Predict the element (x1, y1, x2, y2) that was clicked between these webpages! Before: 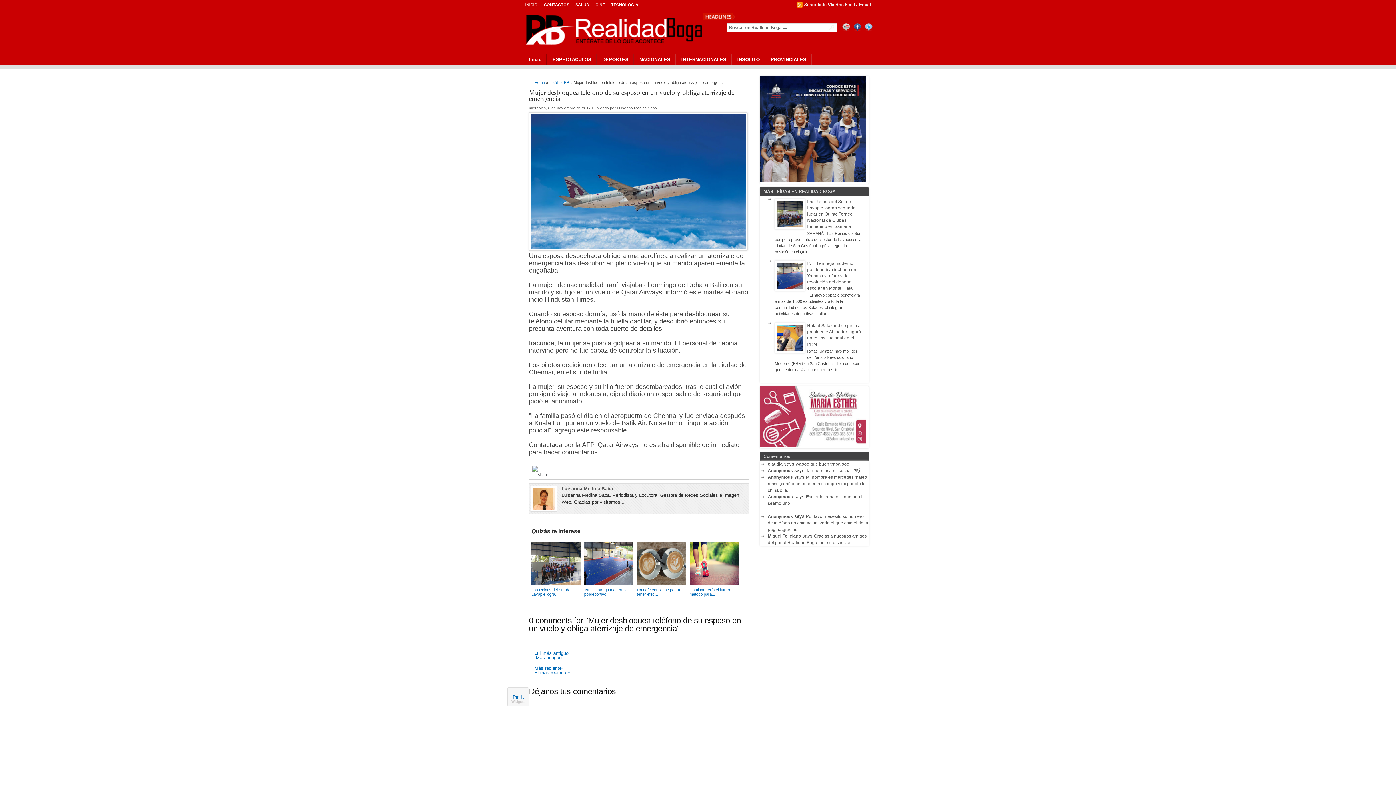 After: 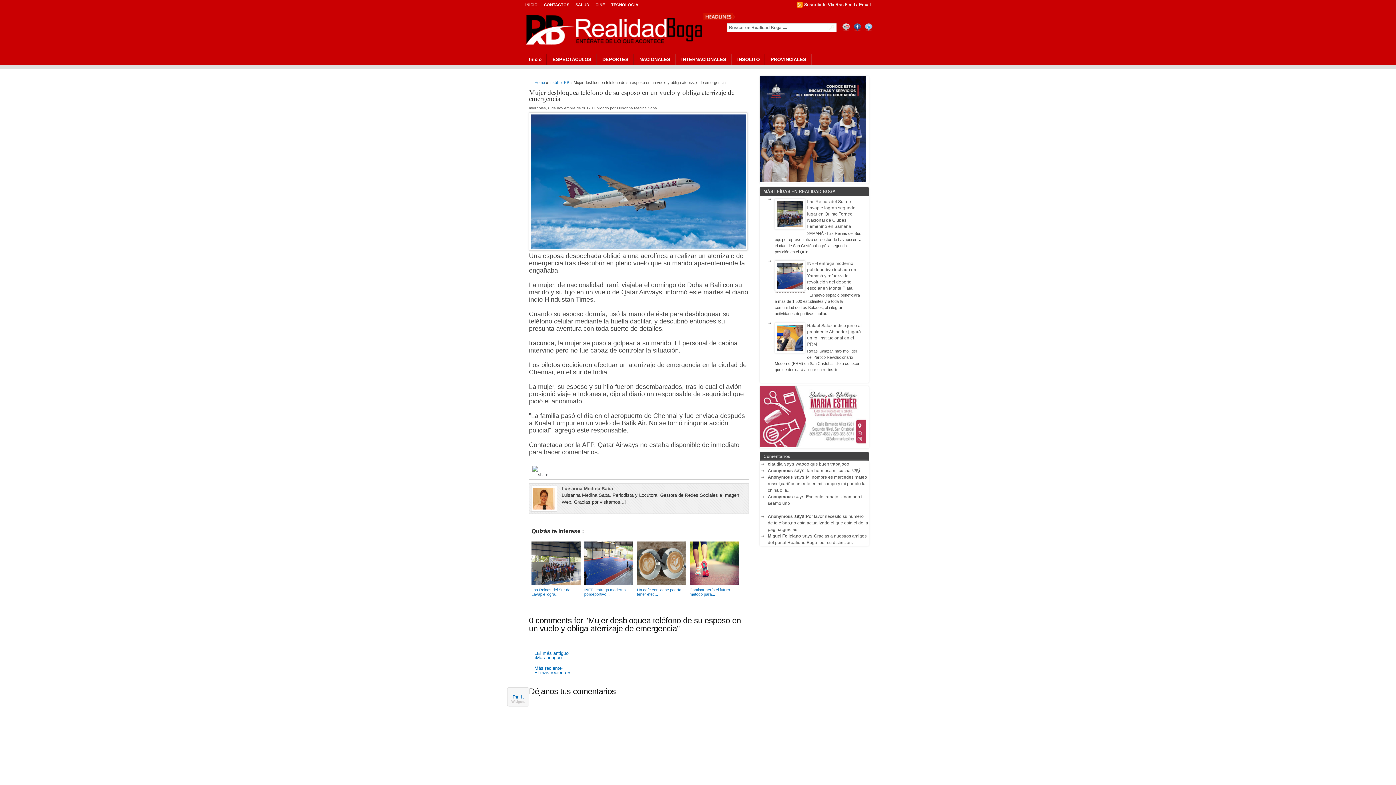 Action: bbox: (774, 287, 805, 292)